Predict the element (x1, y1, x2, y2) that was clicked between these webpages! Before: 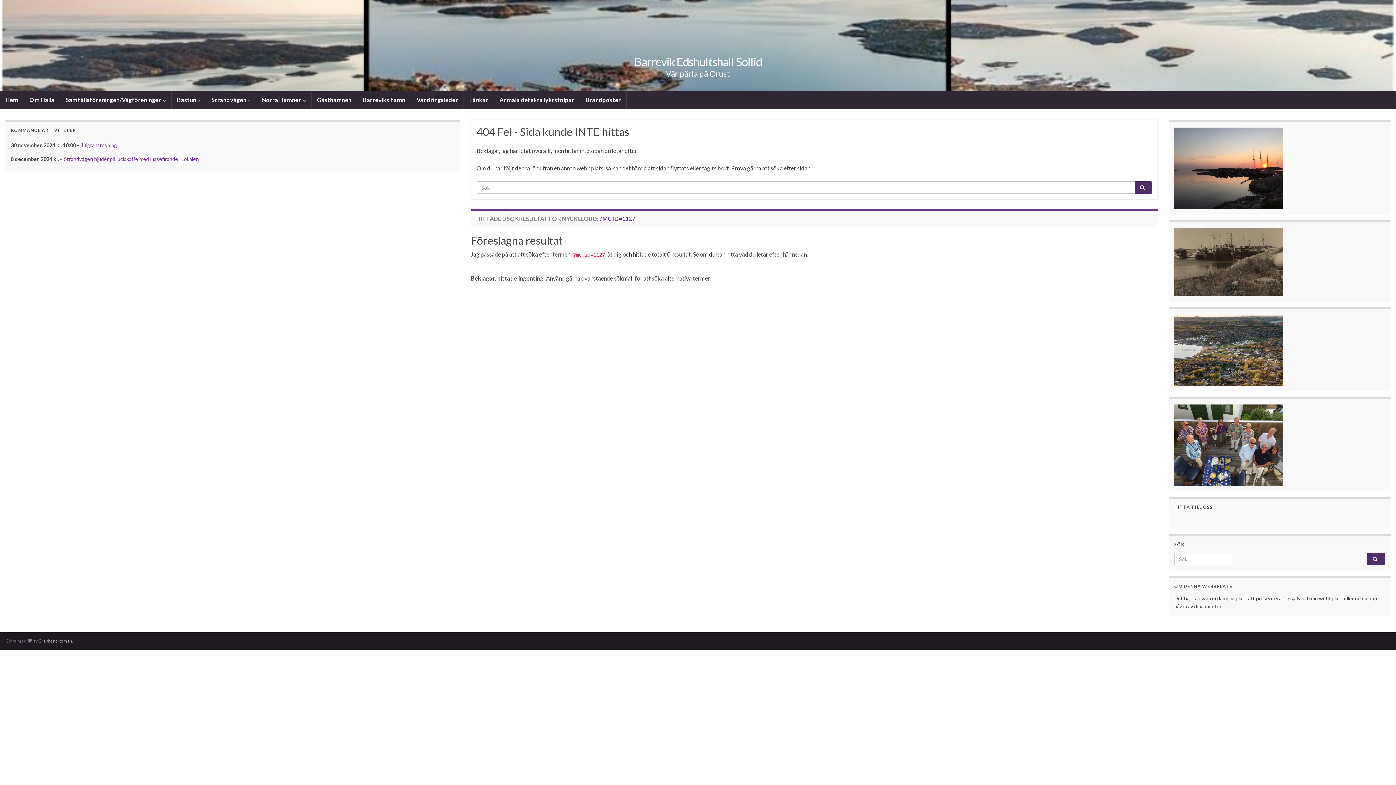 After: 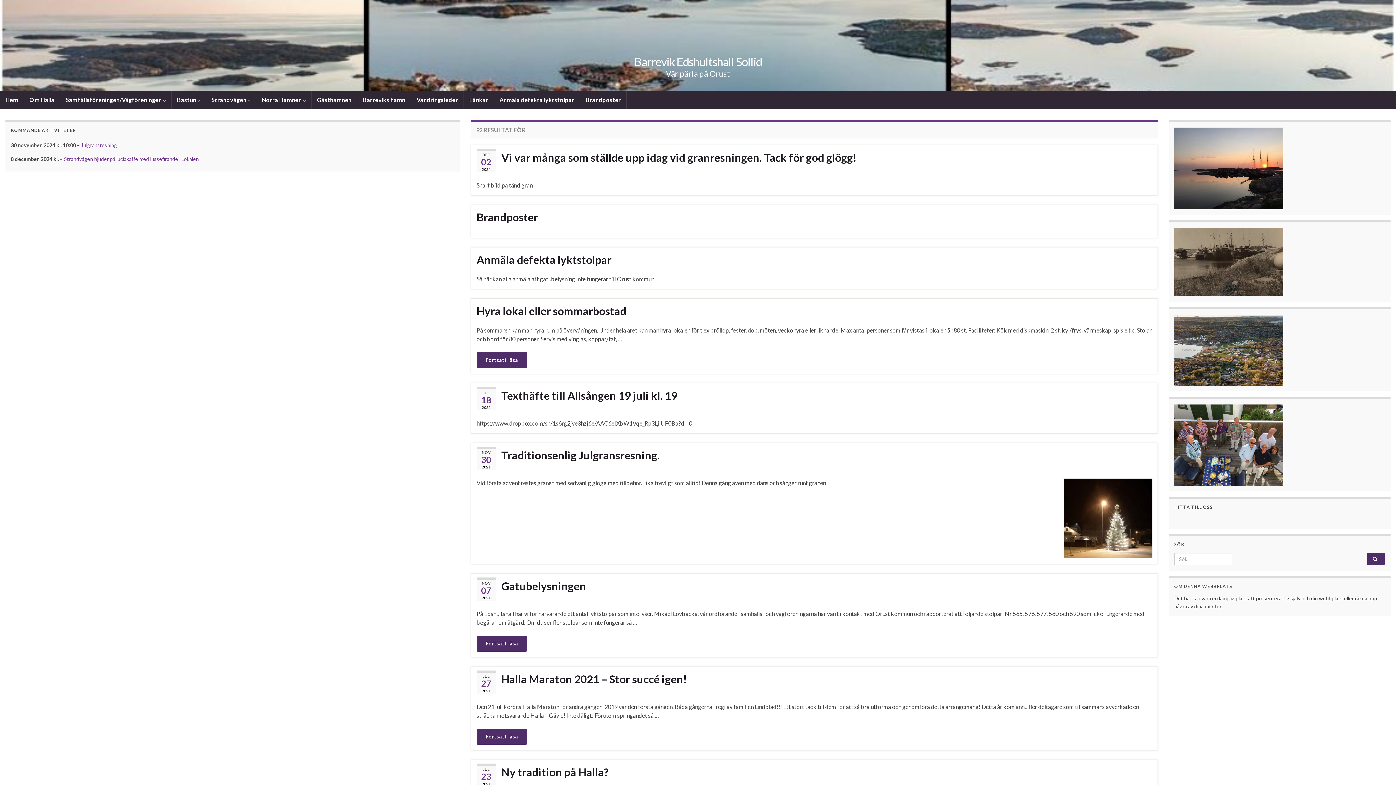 Action: bbox: (1367, 553, 1385, 565)